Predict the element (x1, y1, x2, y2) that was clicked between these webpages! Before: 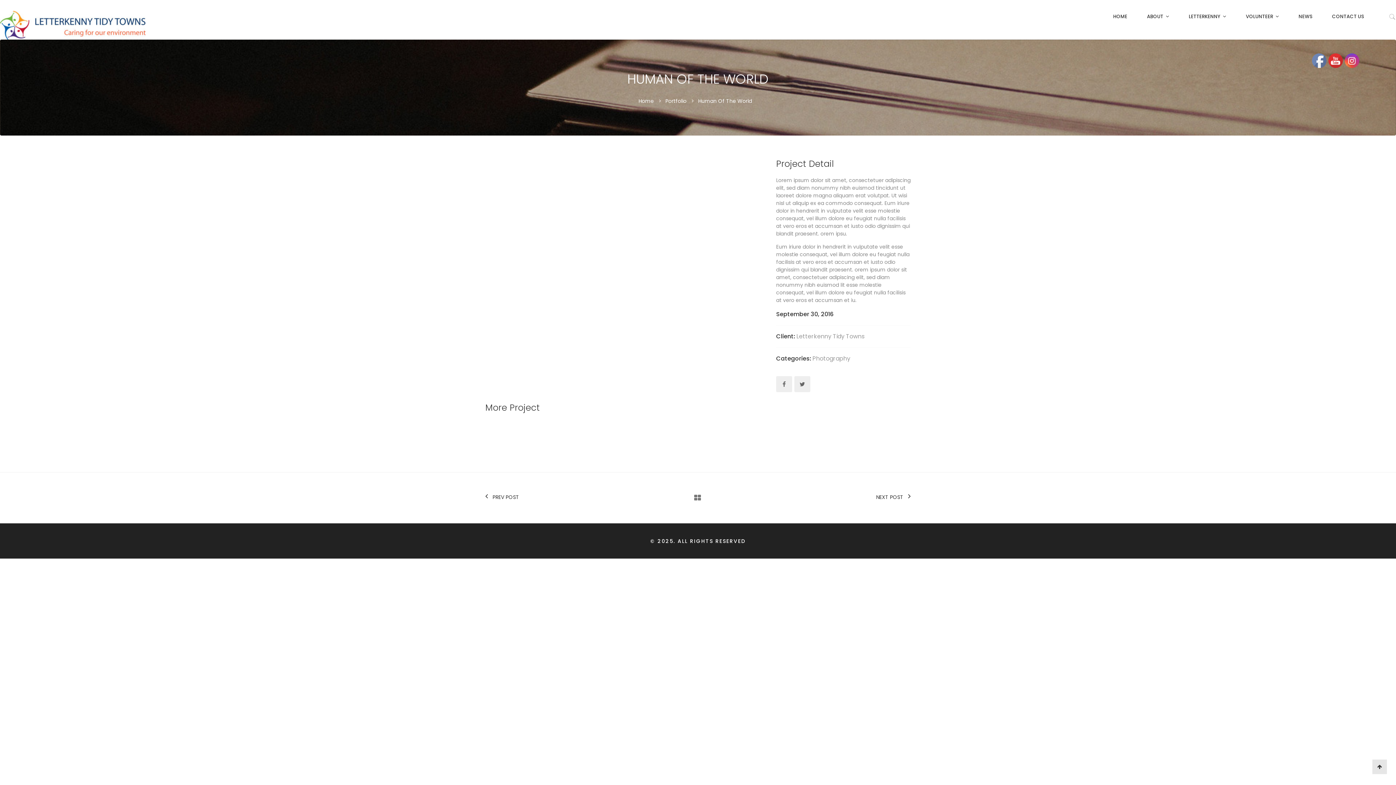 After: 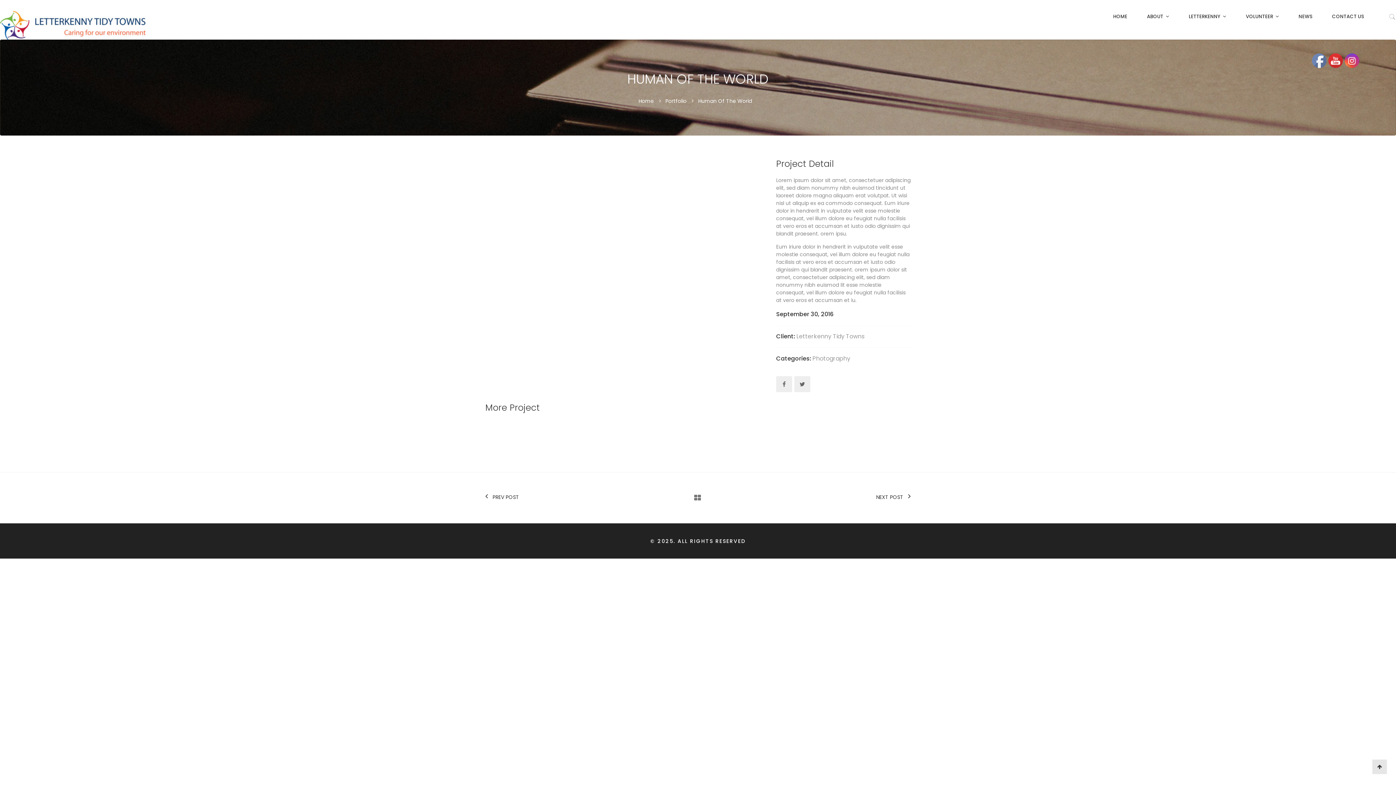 Action: bbox: (1385, 12, 1396, 20)